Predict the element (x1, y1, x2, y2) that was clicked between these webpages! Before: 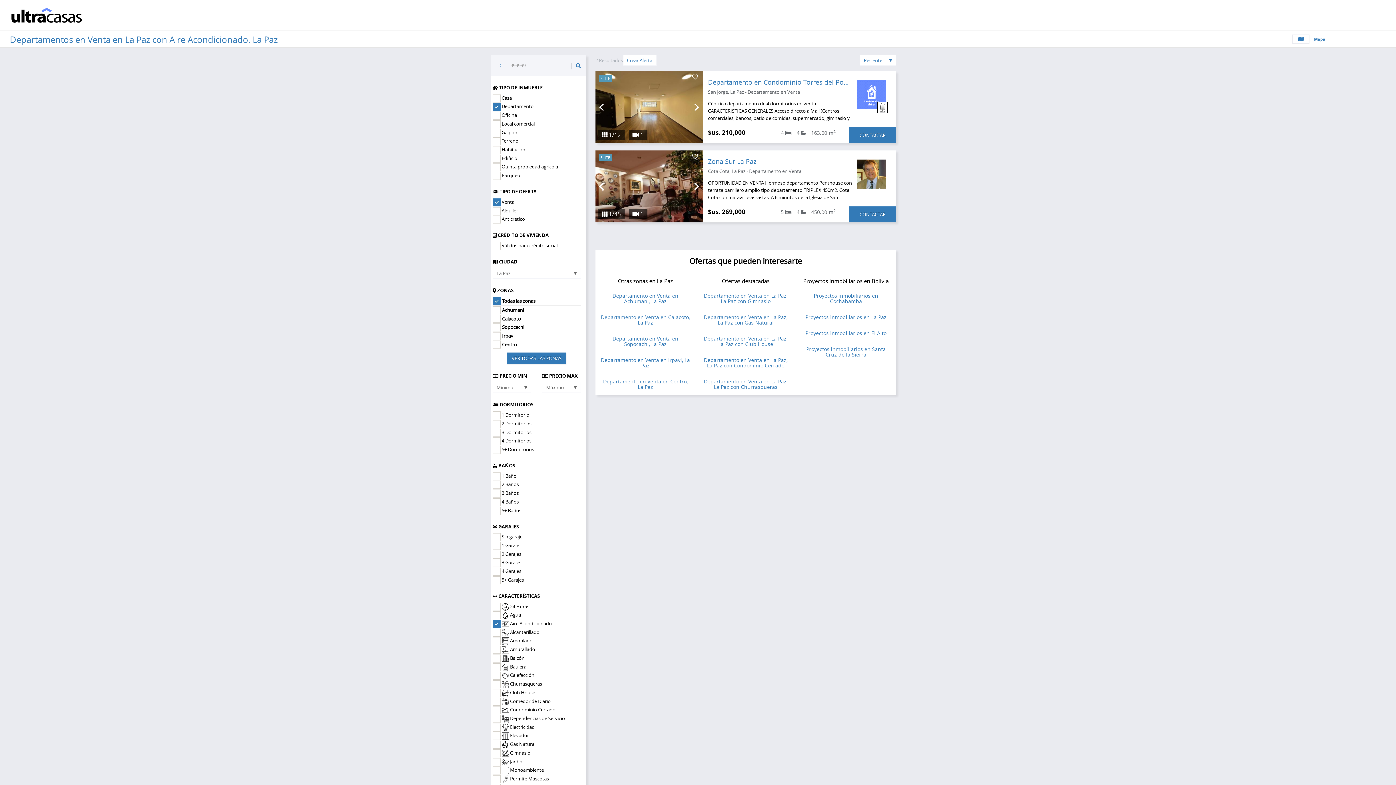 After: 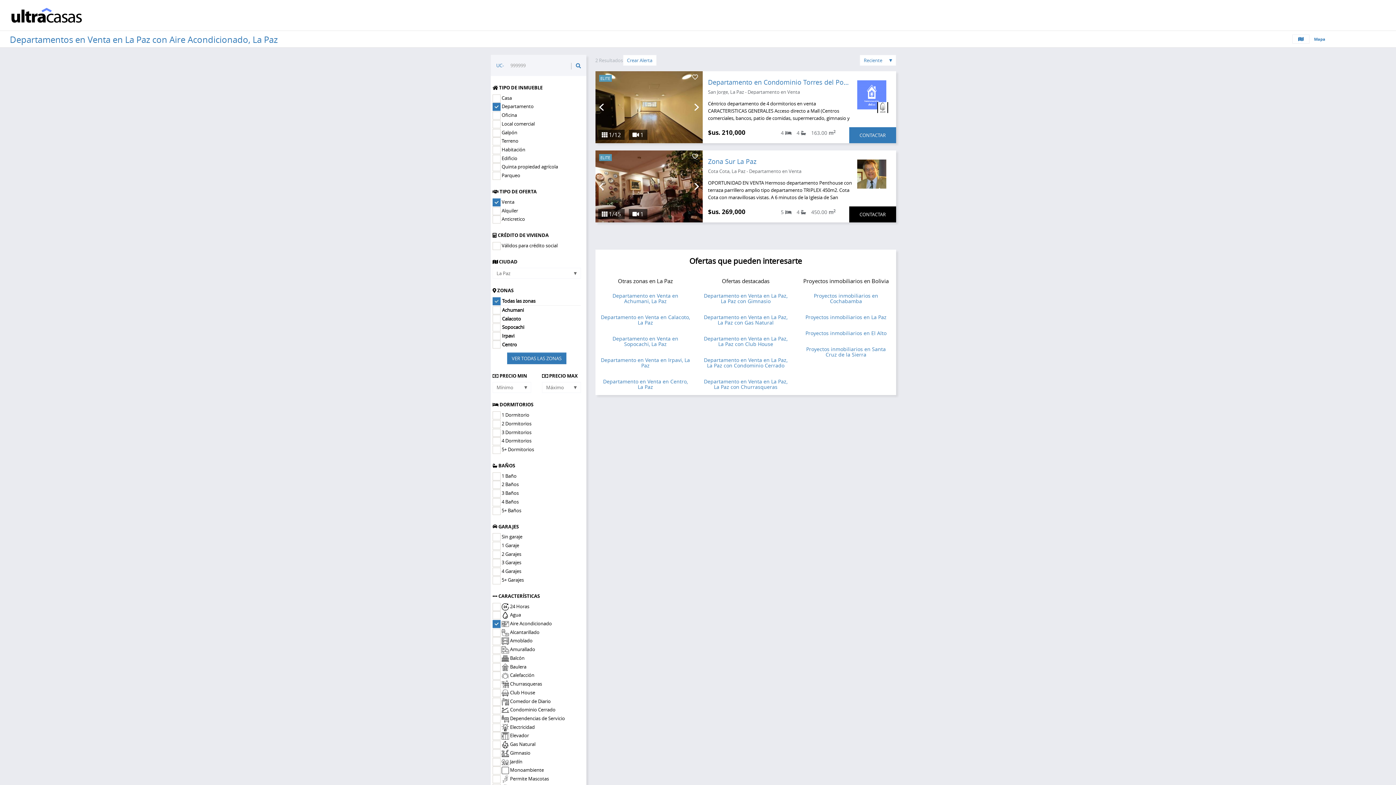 Action: bbox: (849, 206, 896, 222) label: CONTACTAR